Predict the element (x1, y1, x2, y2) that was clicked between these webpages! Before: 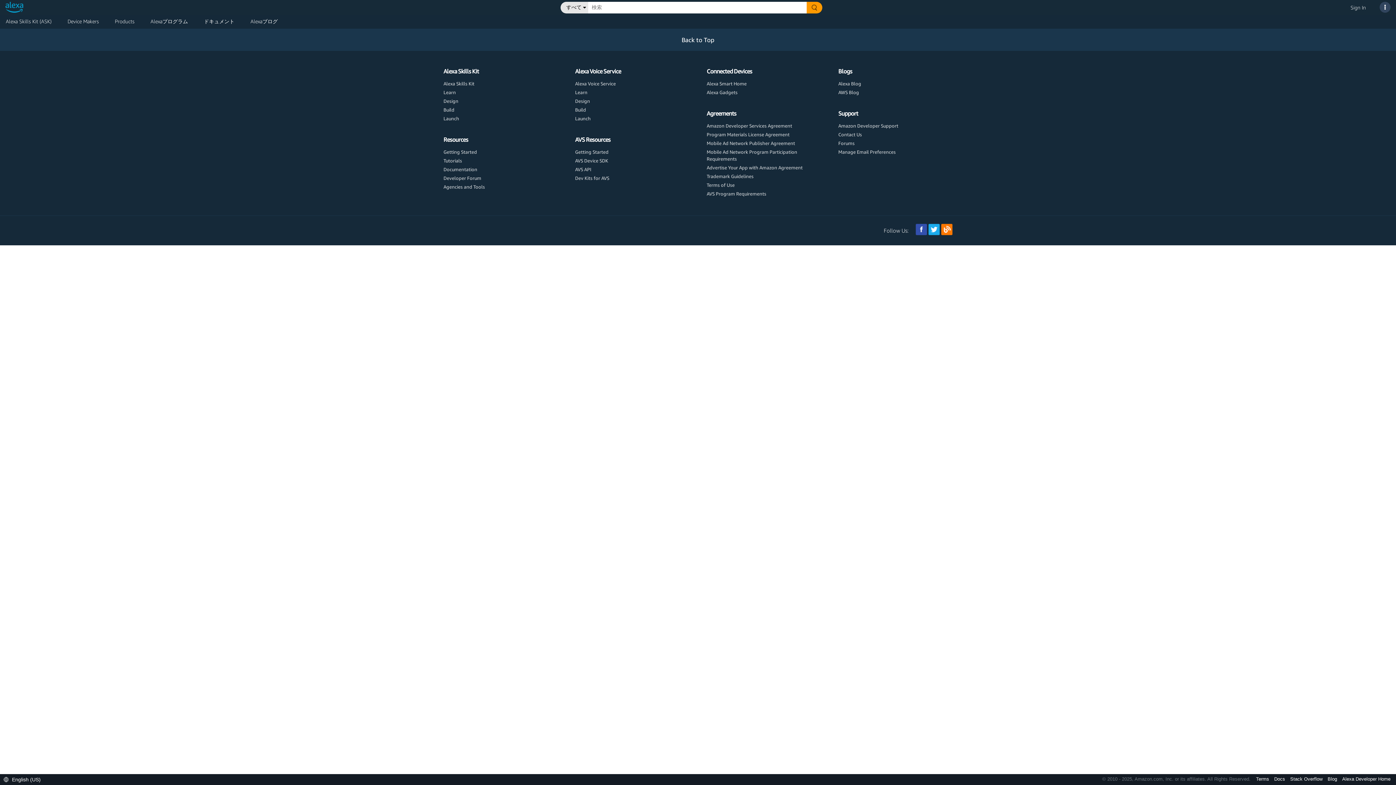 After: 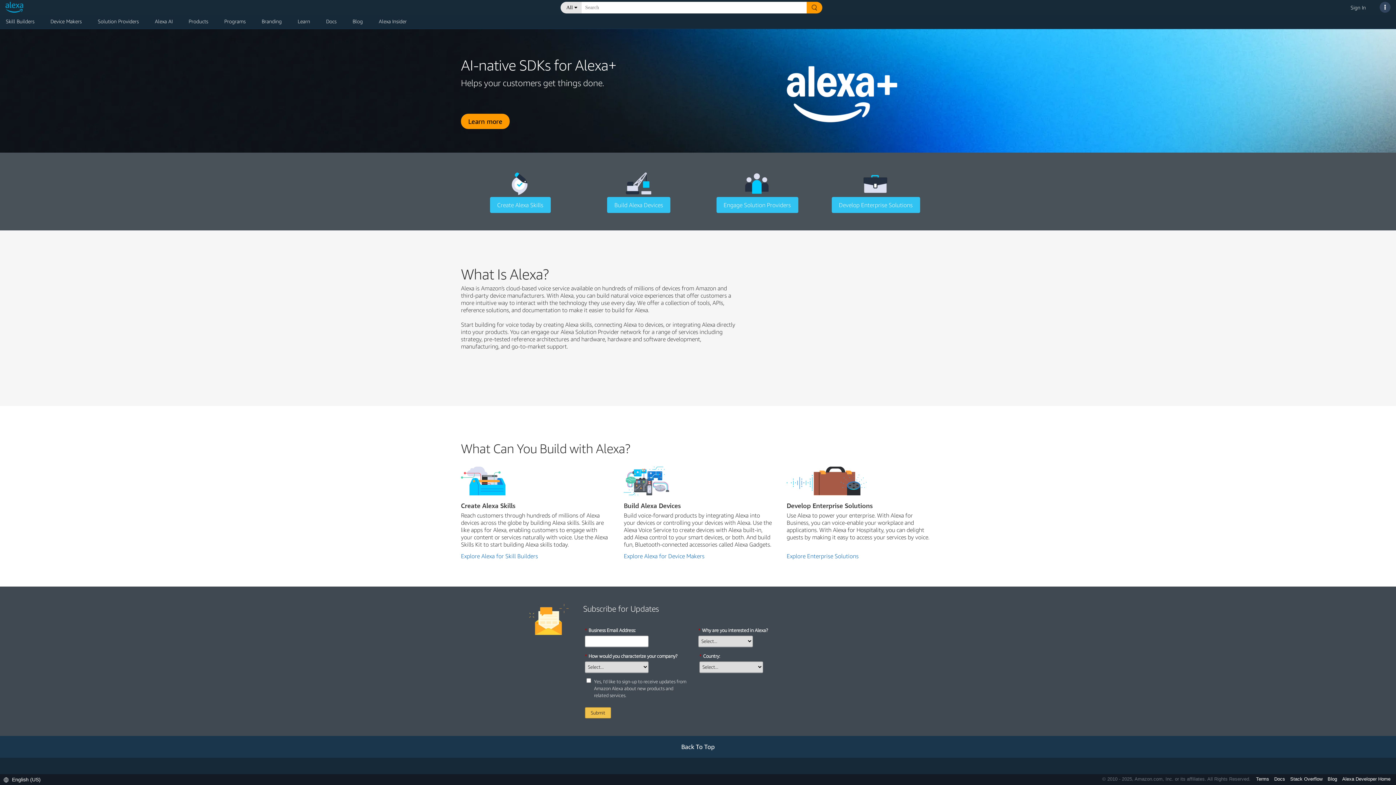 Action: bbox: (3, 1, 35, 12)